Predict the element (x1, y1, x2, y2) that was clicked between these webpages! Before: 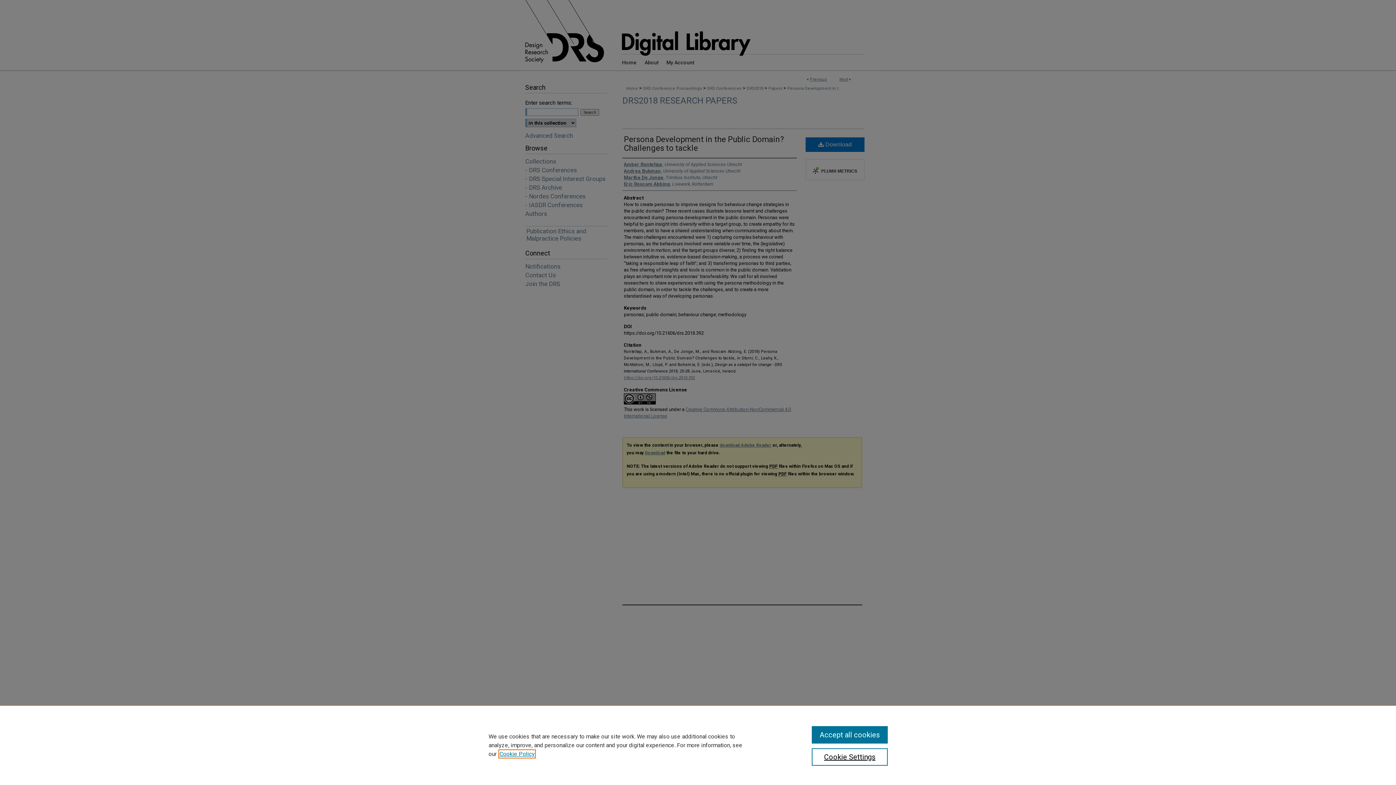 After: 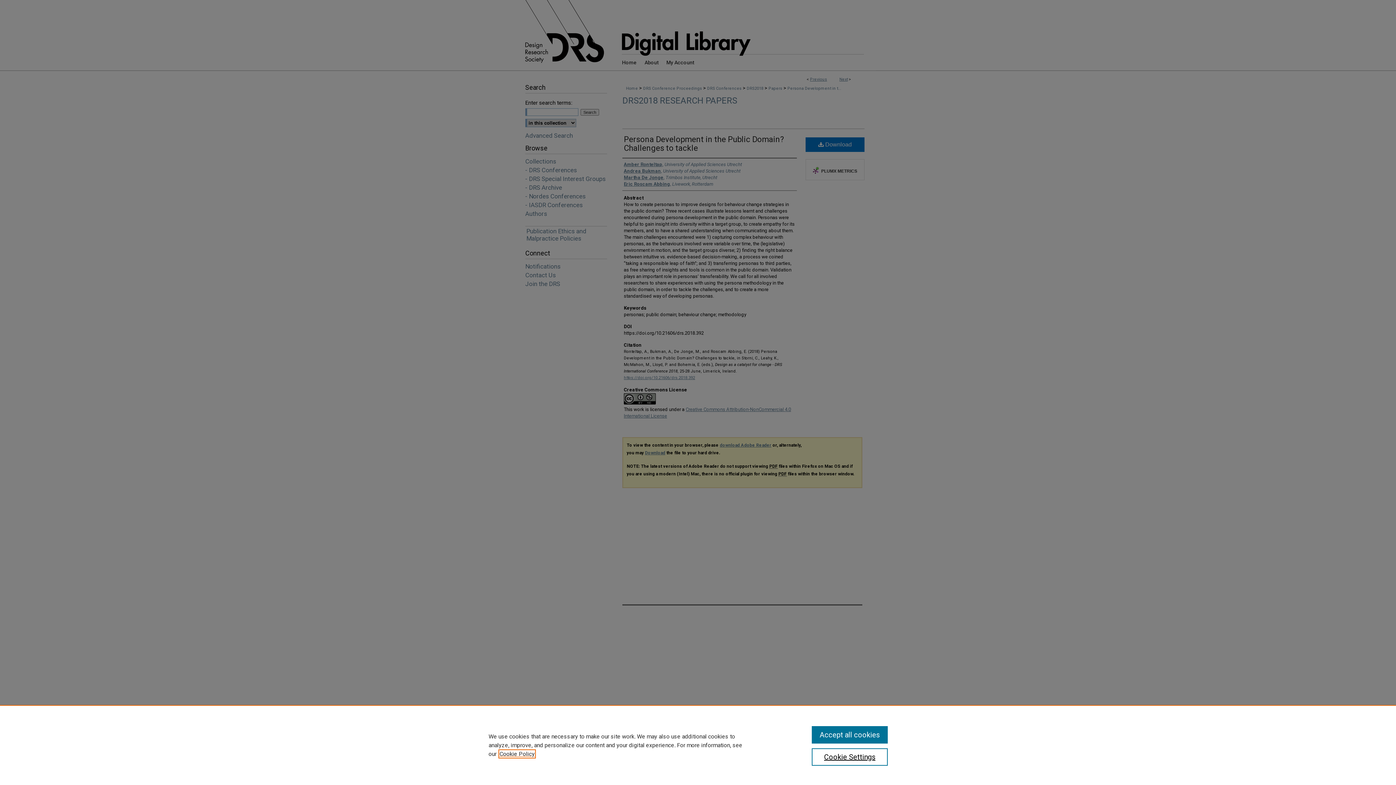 Action: bbox: (499, 750, 534, 757) label: , opens in a new tab